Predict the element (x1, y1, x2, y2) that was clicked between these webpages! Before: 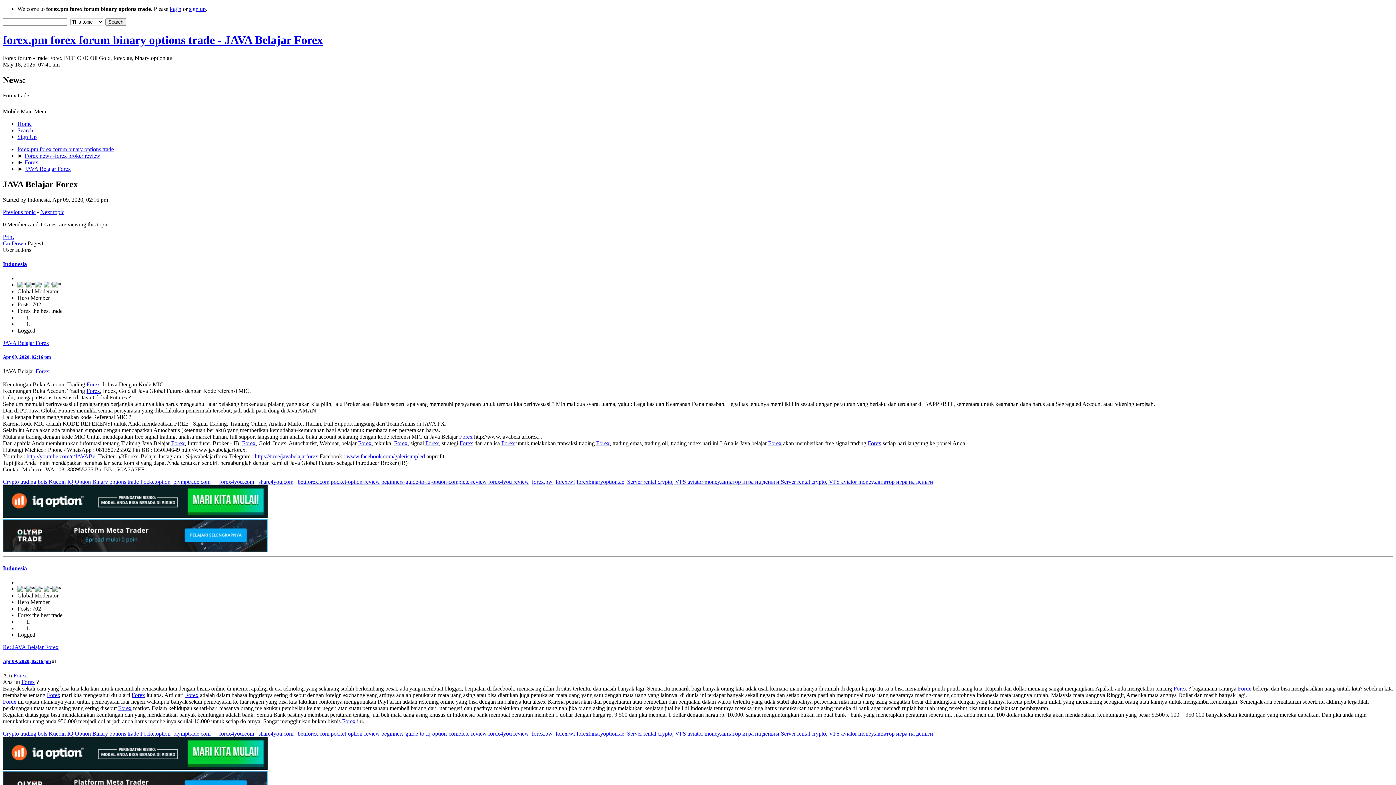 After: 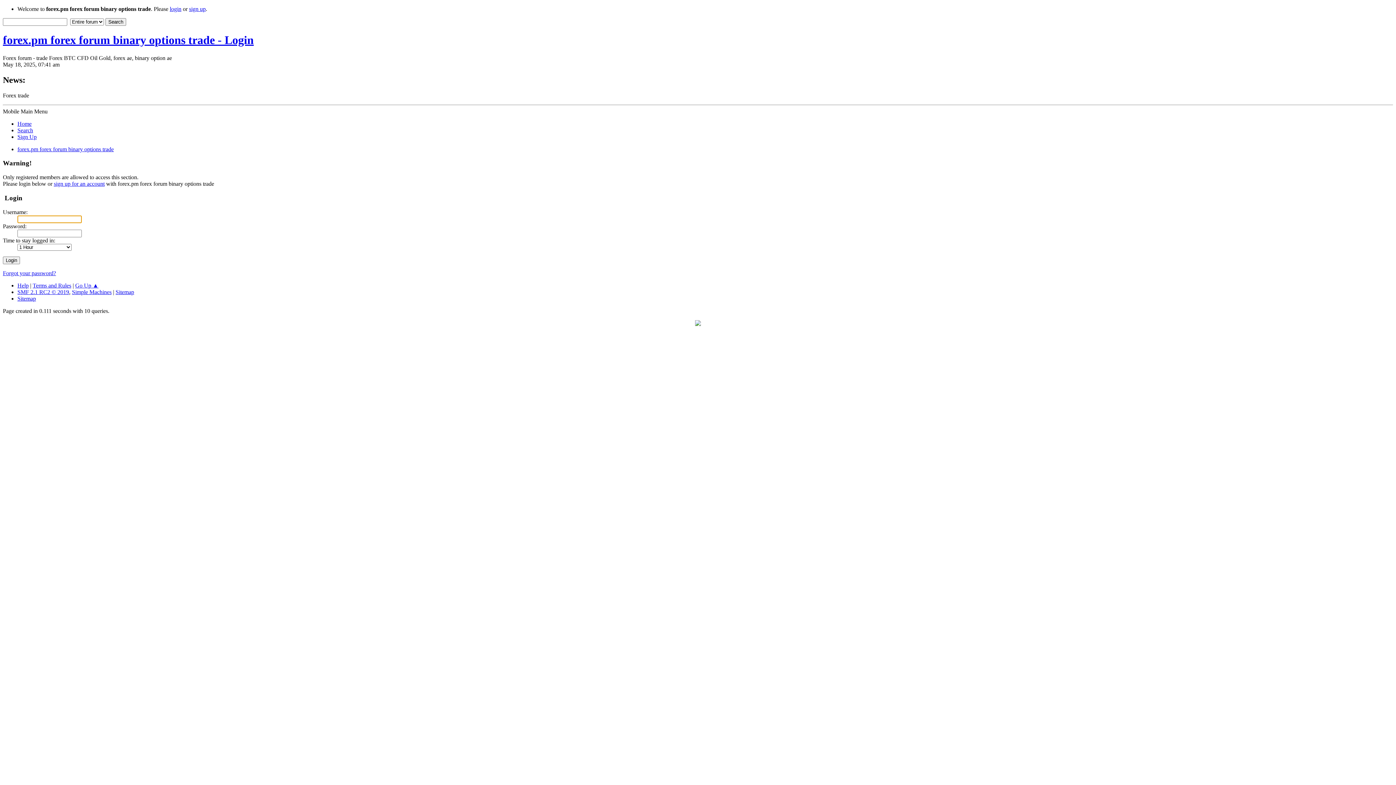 Action: bbox: (2, 261, 26, 267) label: Indonesia